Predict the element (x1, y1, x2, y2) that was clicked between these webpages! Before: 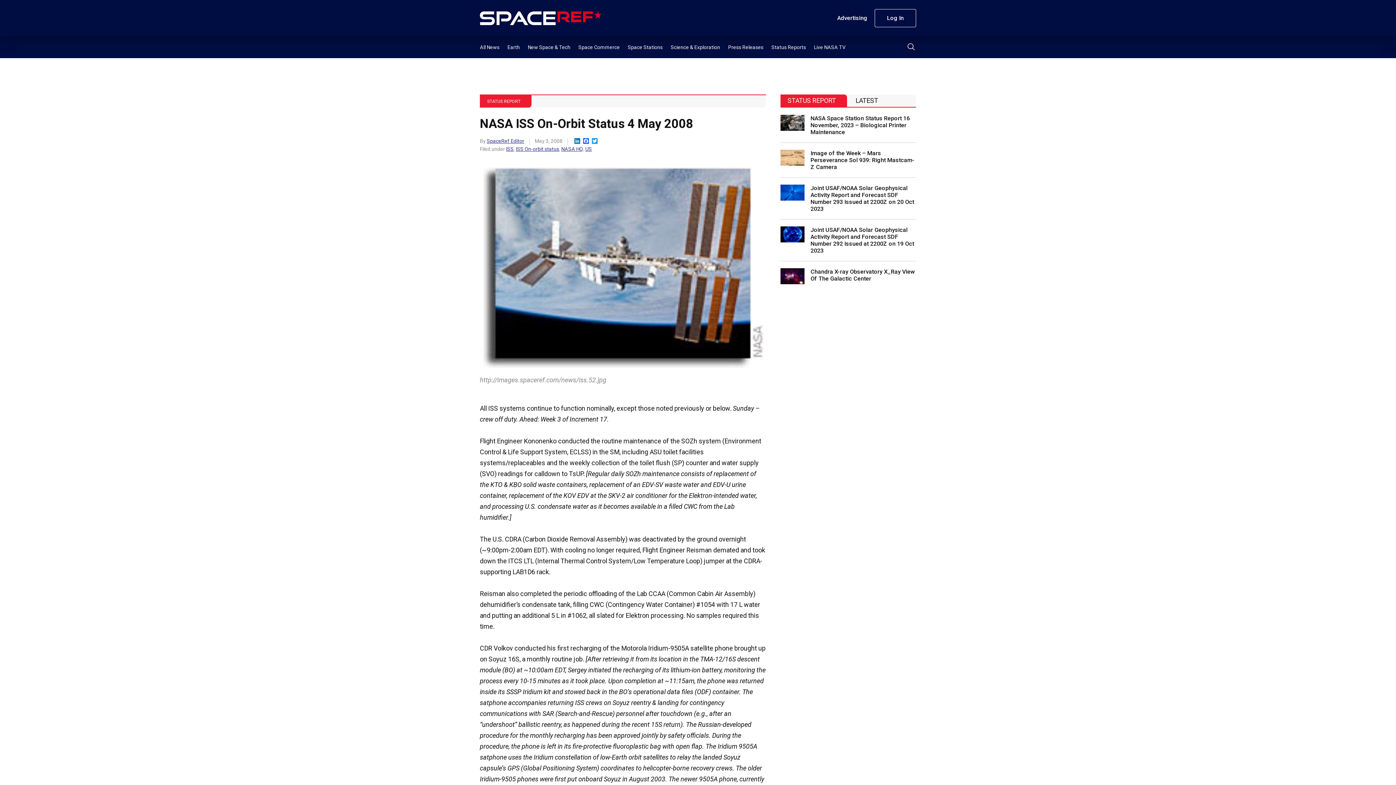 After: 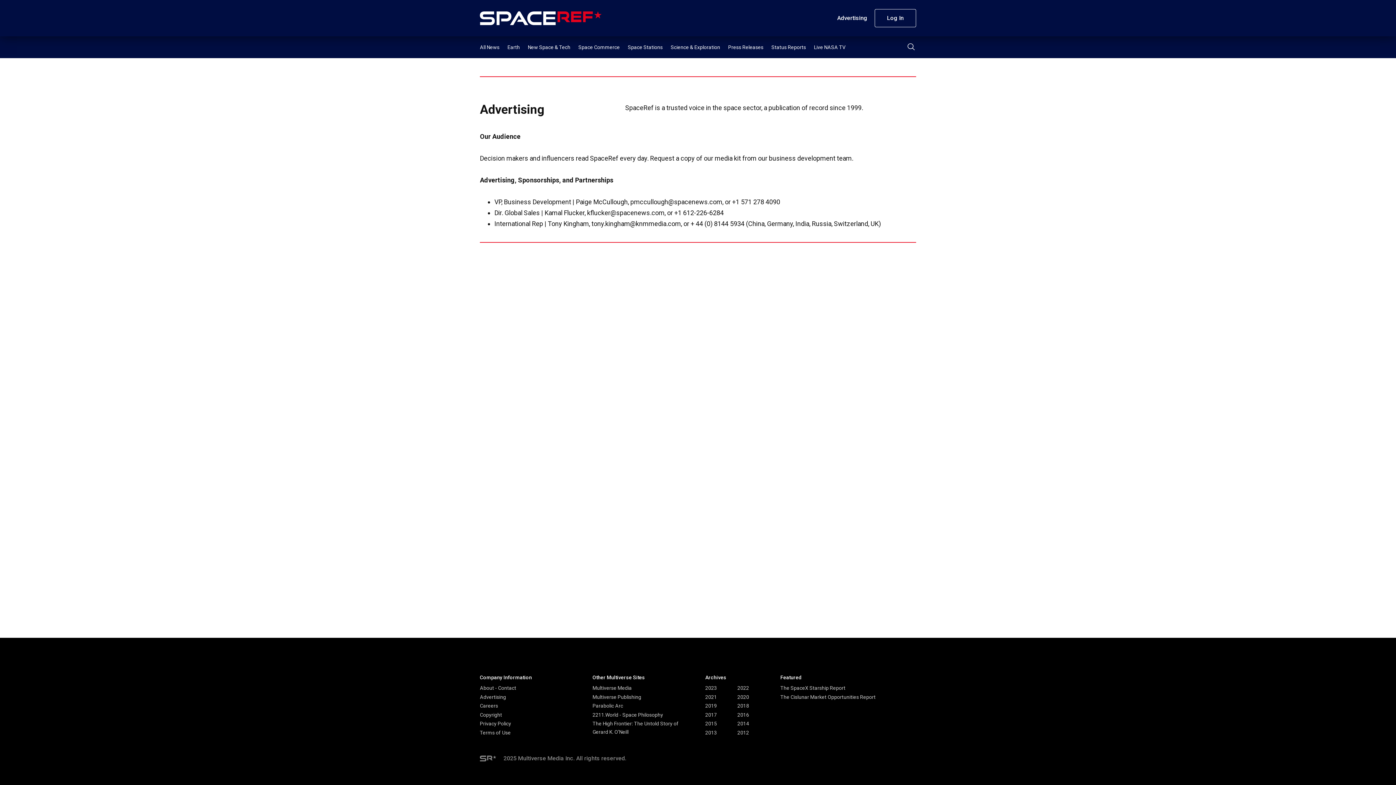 Action: bbox: (835, 9, 869, 27) label: Advertising